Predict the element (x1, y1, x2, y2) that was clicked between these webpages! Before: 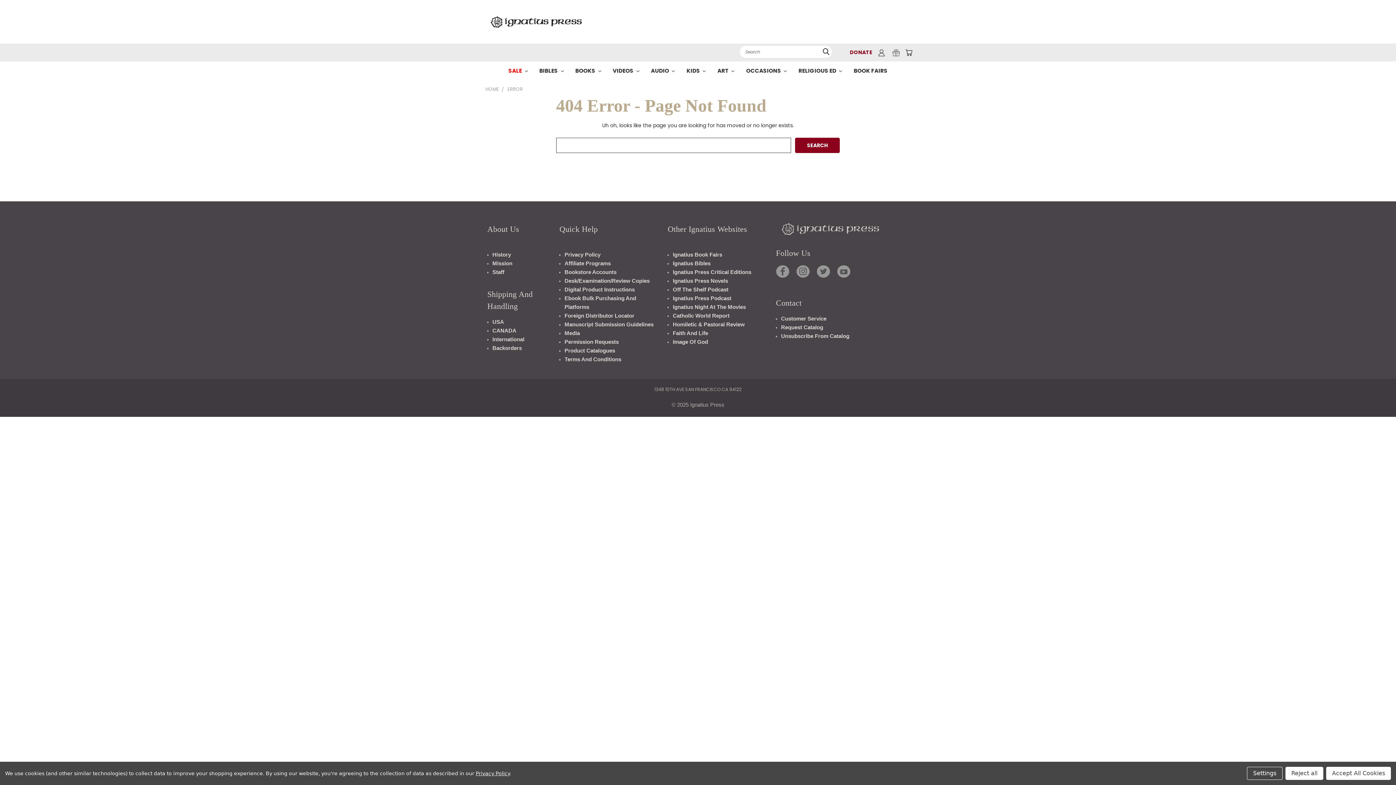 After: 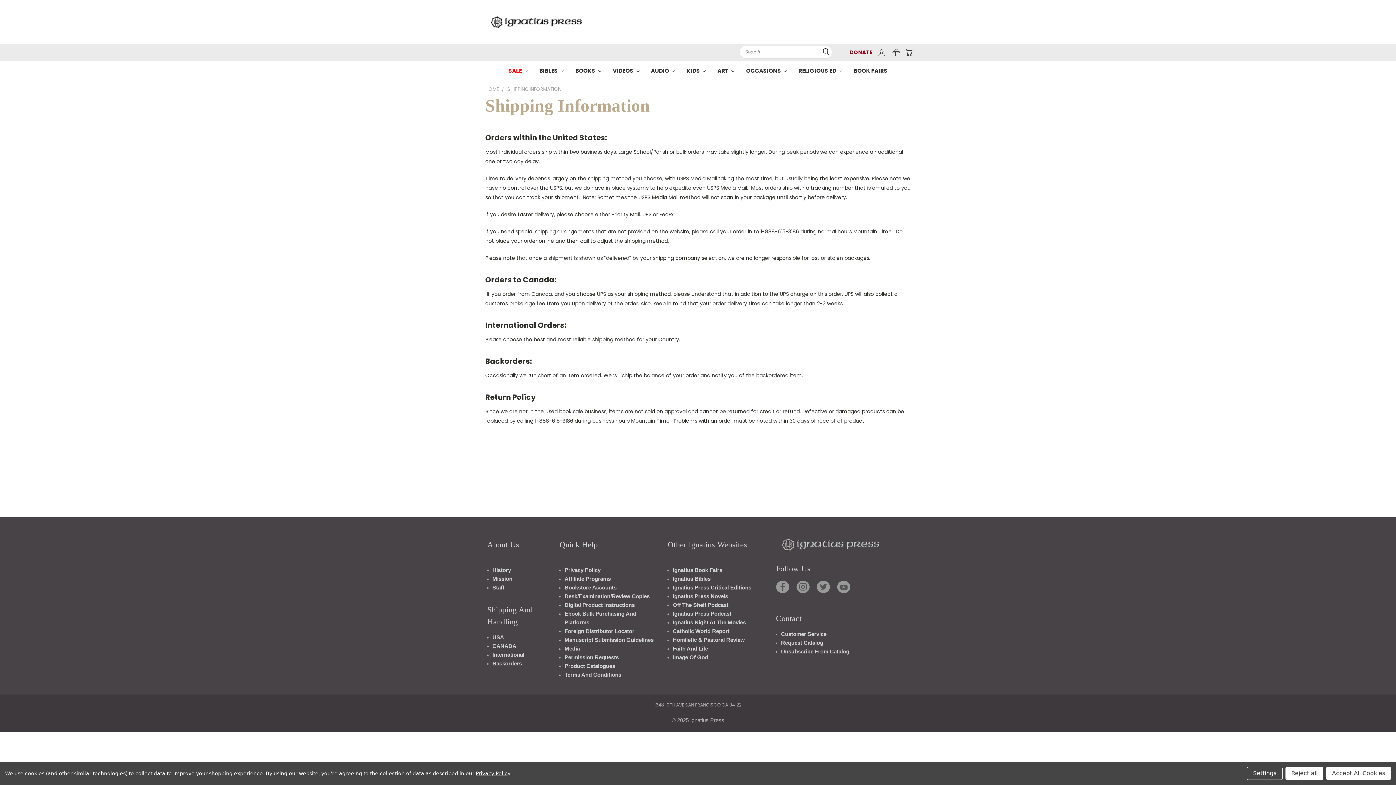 Action: bbox: (492, 318, 504, 327) label: USA